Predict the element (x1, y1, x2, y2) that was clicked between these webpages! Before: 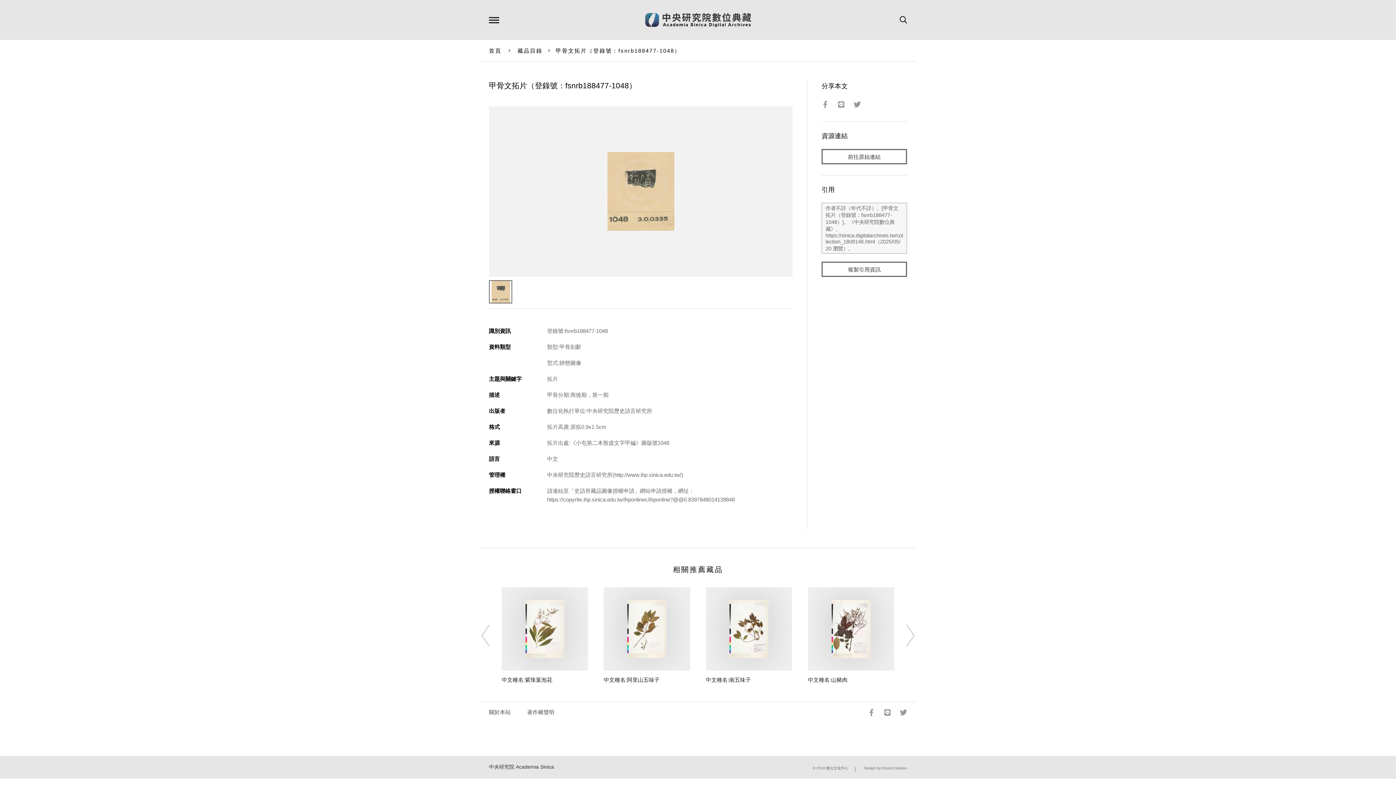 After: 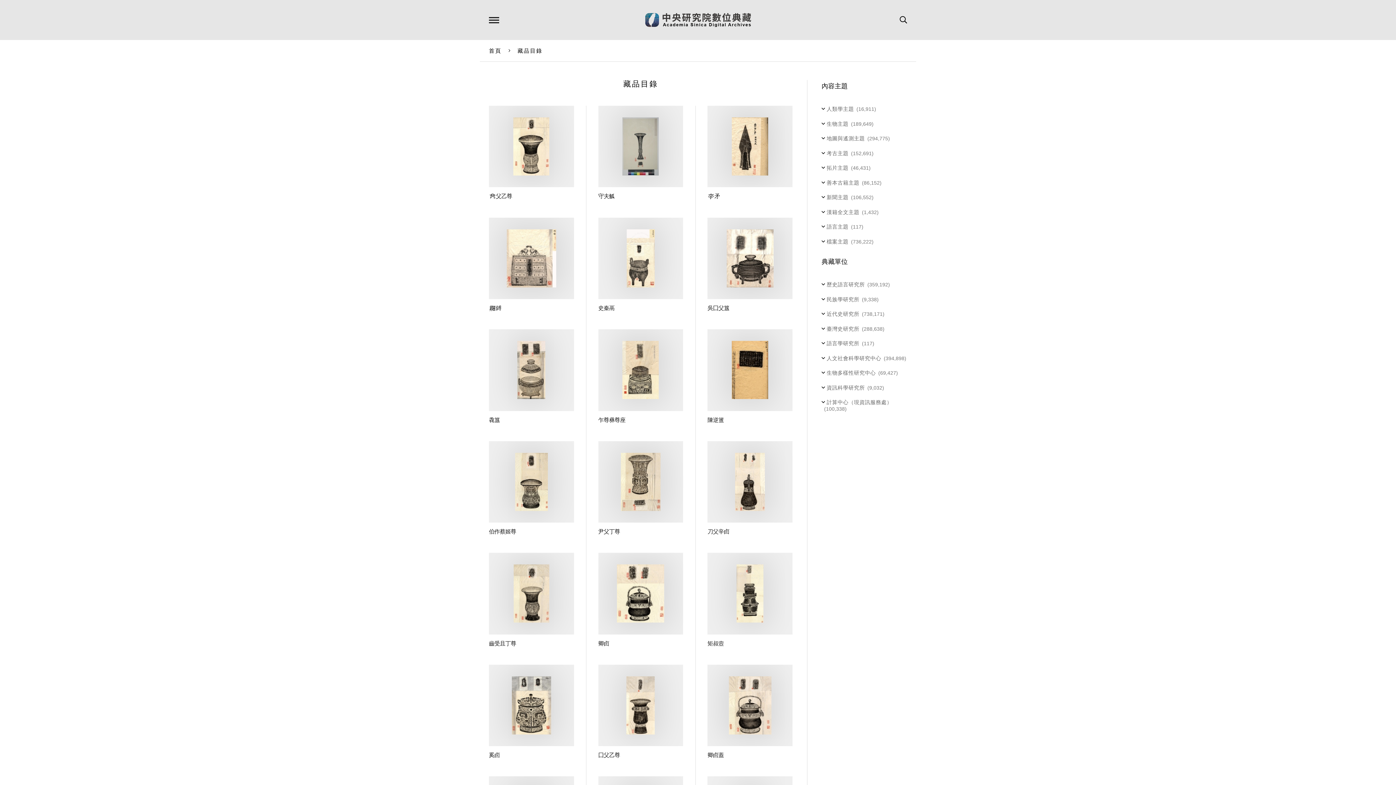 Action: bbox: (517, 47, 542, 53) label: 藏品目錄